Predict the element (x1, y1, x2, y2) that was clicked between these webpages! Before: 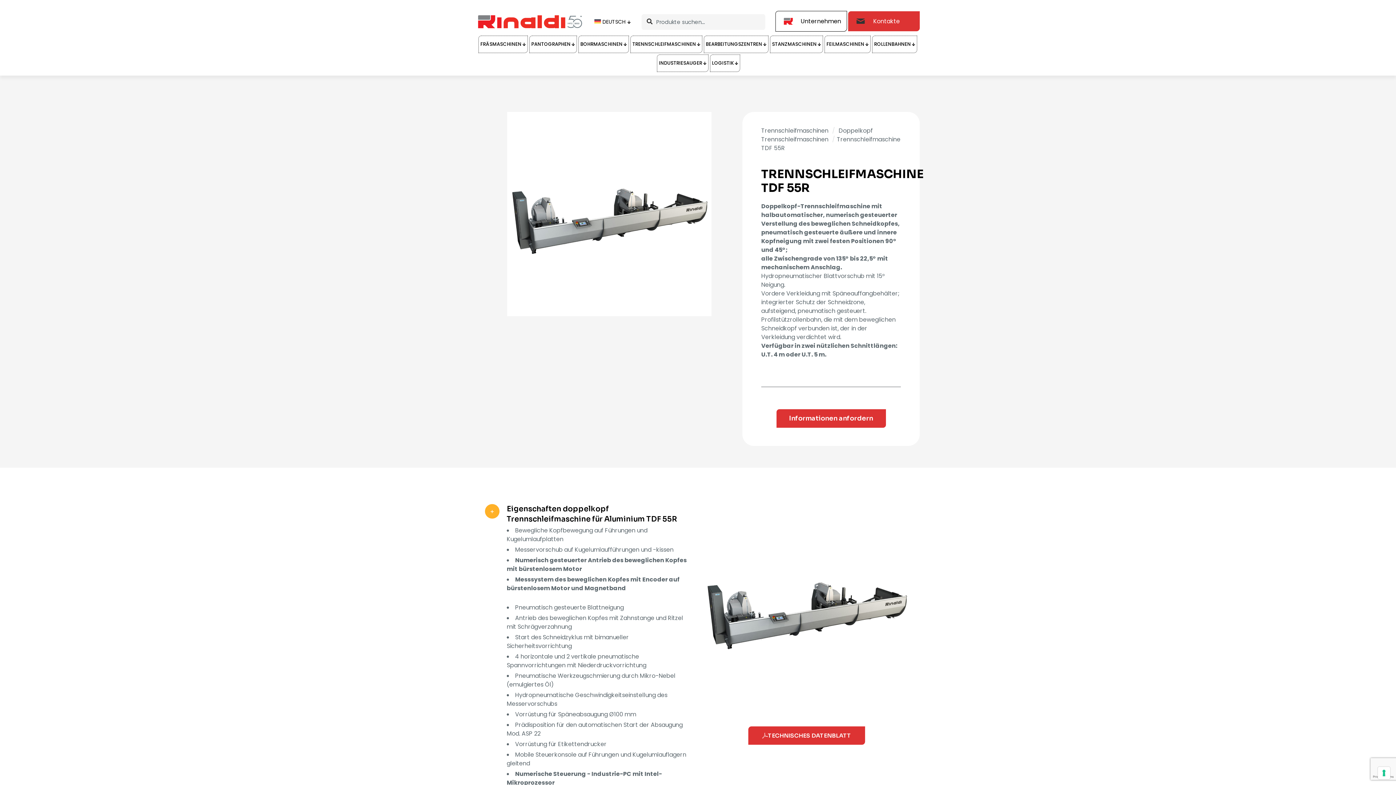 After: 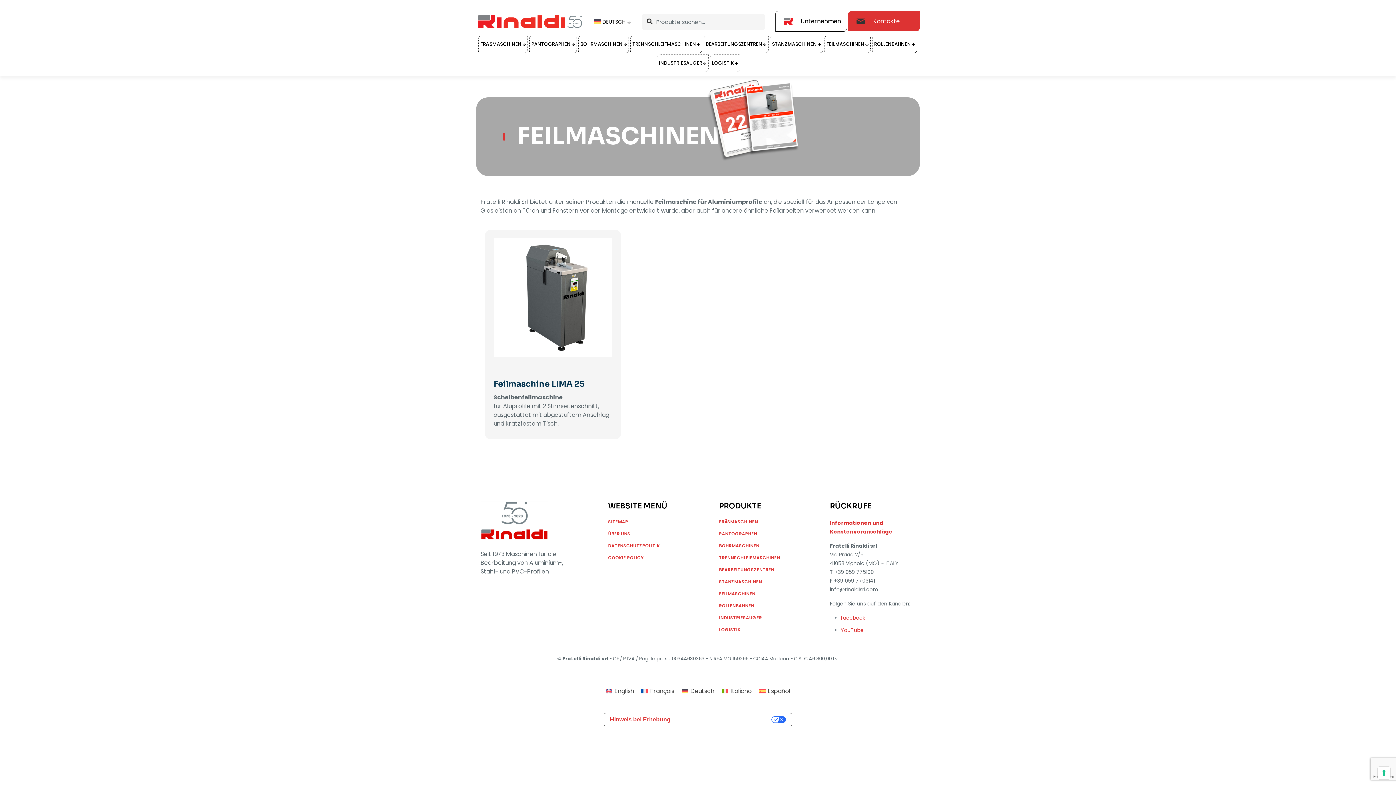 Action: bbox: (824, 35, 870, 53) label: FEILMASCHINEN